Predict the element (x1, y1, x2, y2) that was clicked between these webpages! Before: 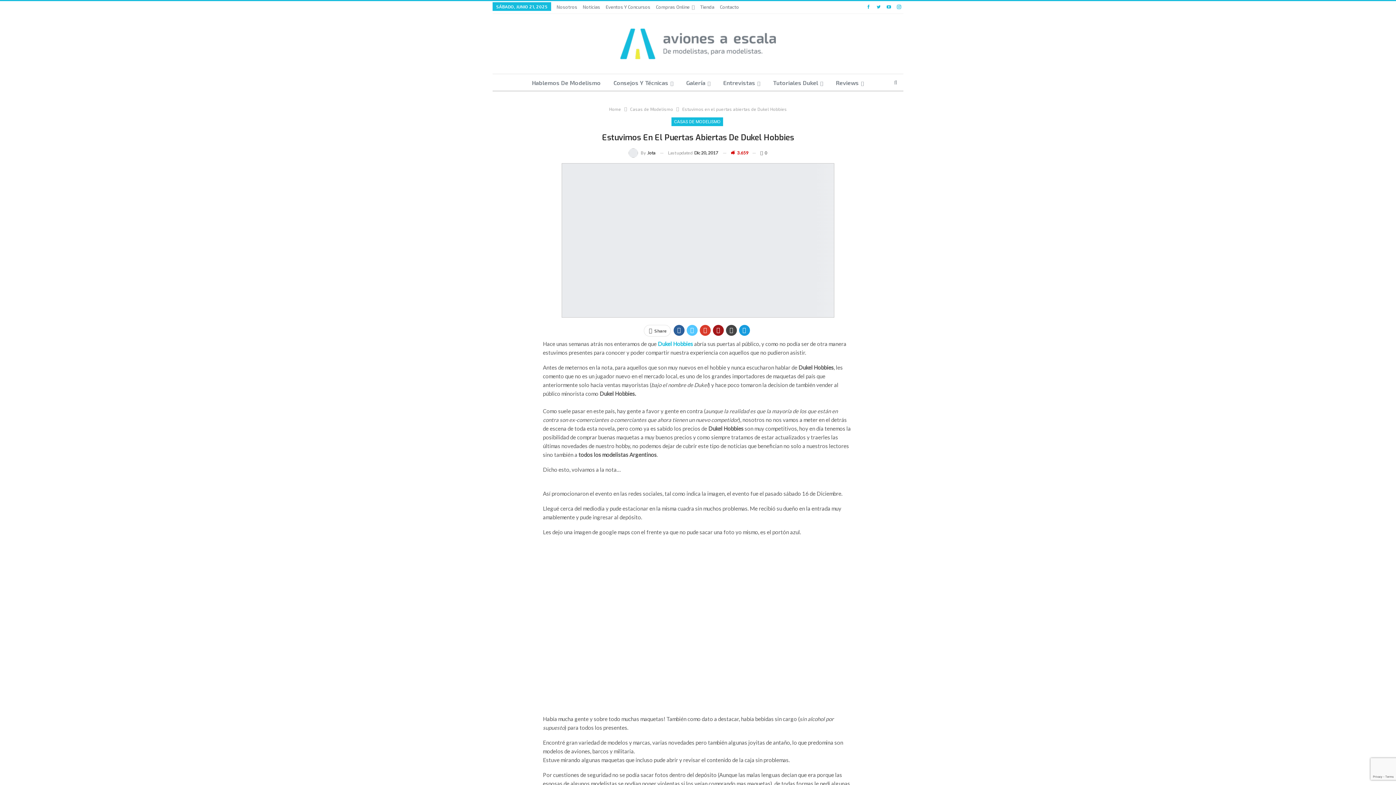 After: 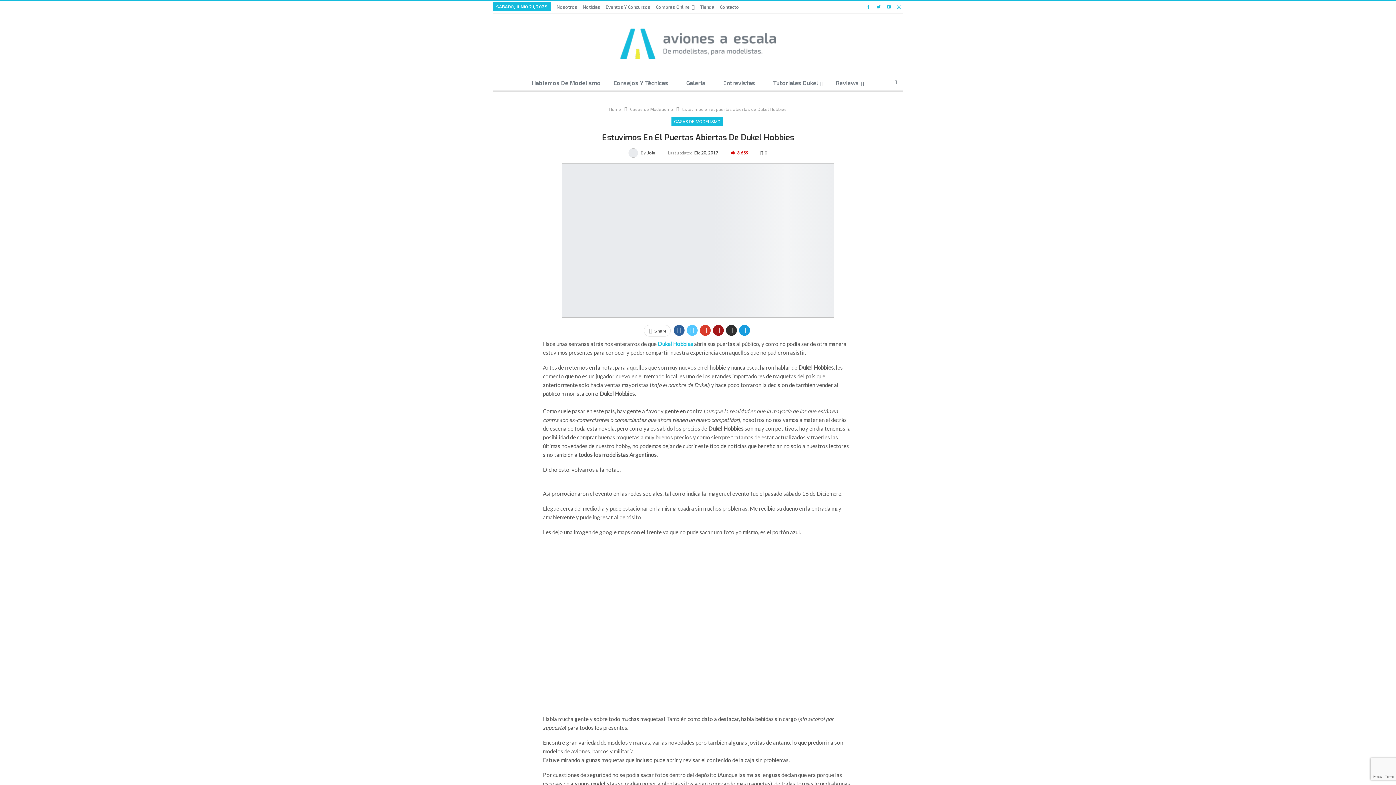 Action: bbox: (726, 325, 737, 336)